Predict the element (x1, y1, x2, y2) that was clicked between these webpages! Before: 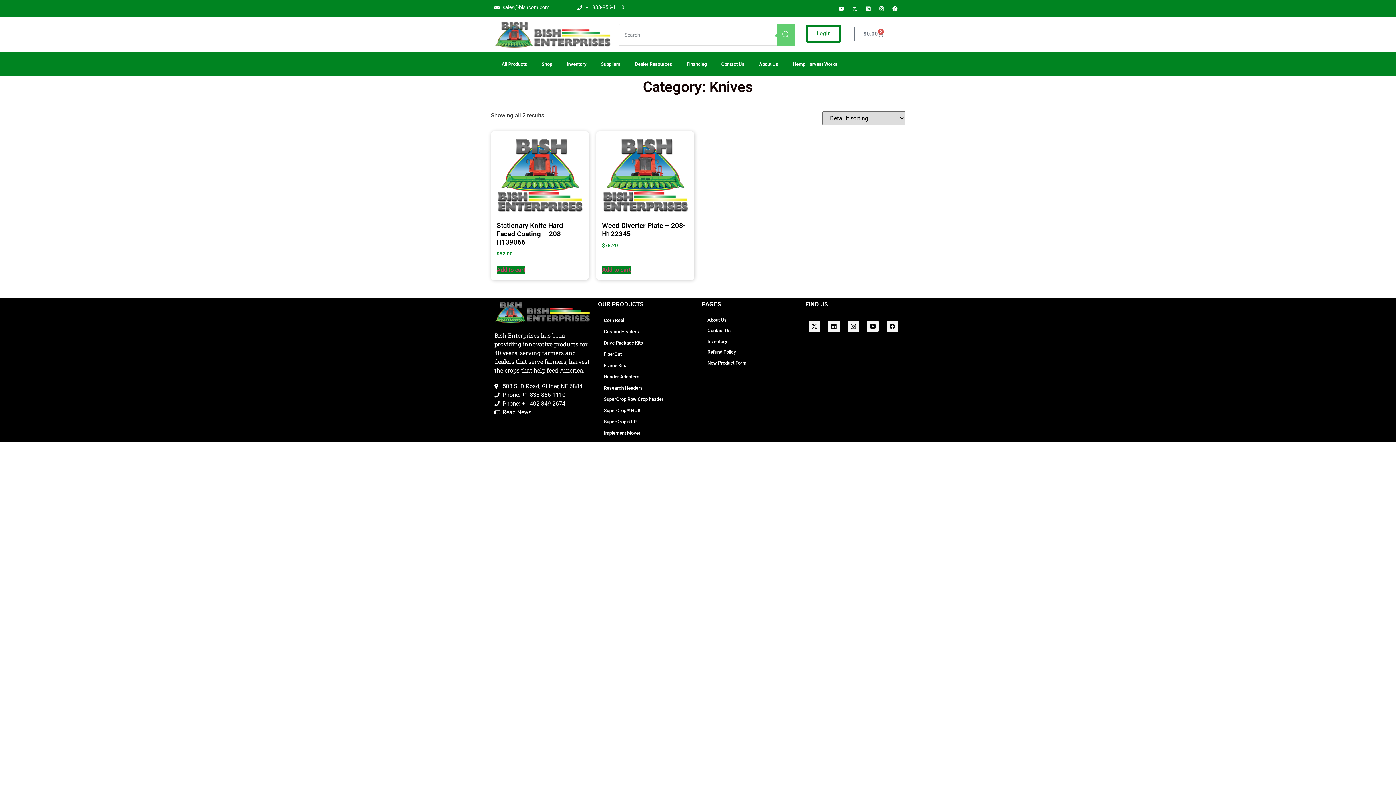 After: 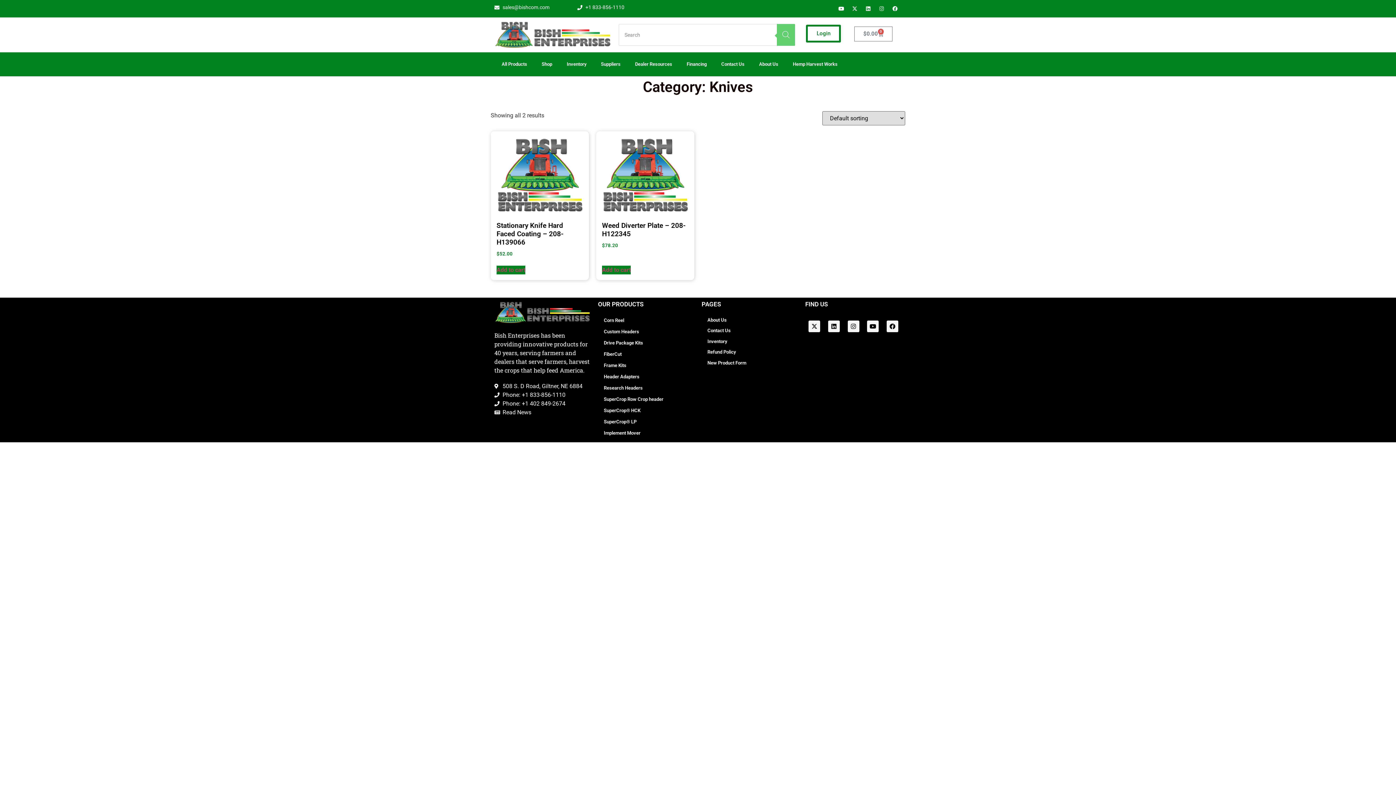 Action: label: Instagram bbox: (876, 3, 886, 13)